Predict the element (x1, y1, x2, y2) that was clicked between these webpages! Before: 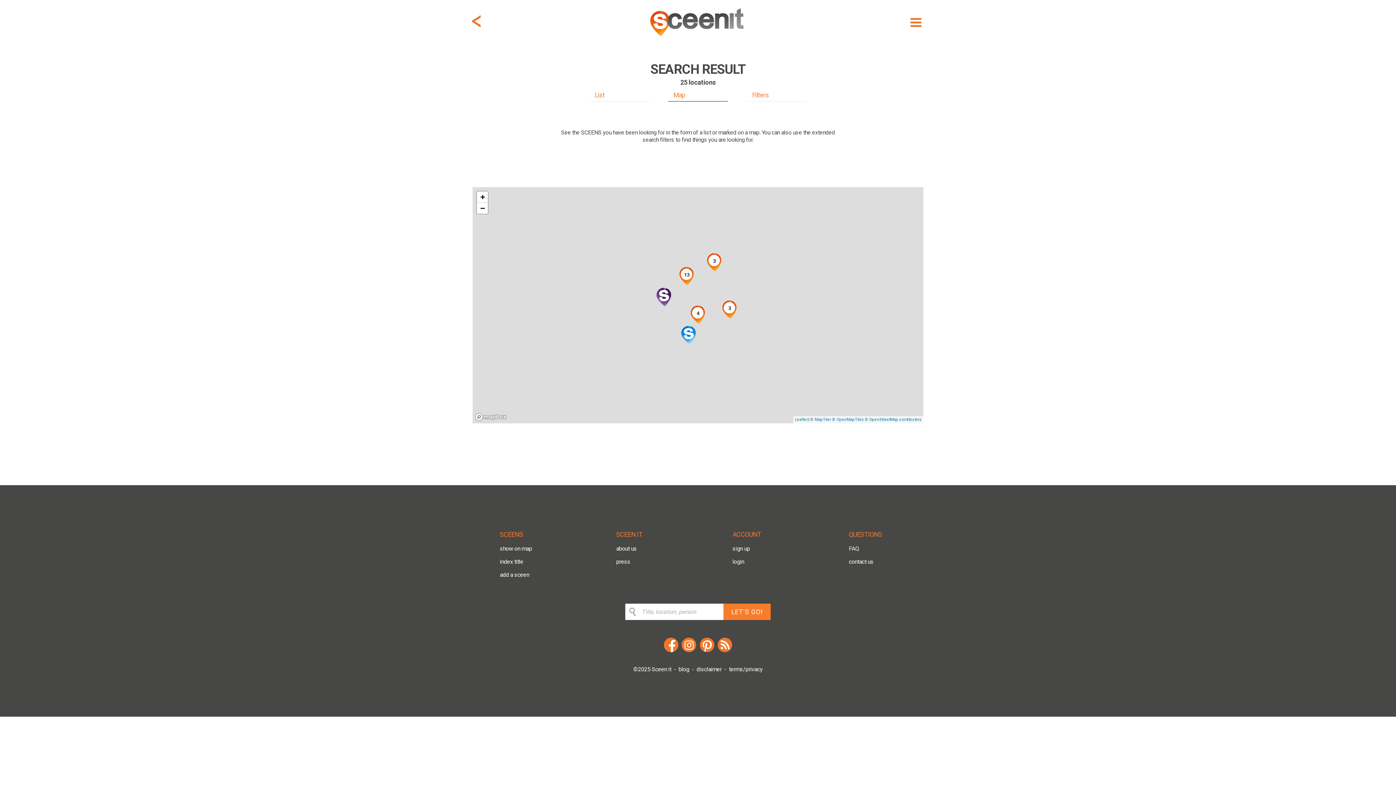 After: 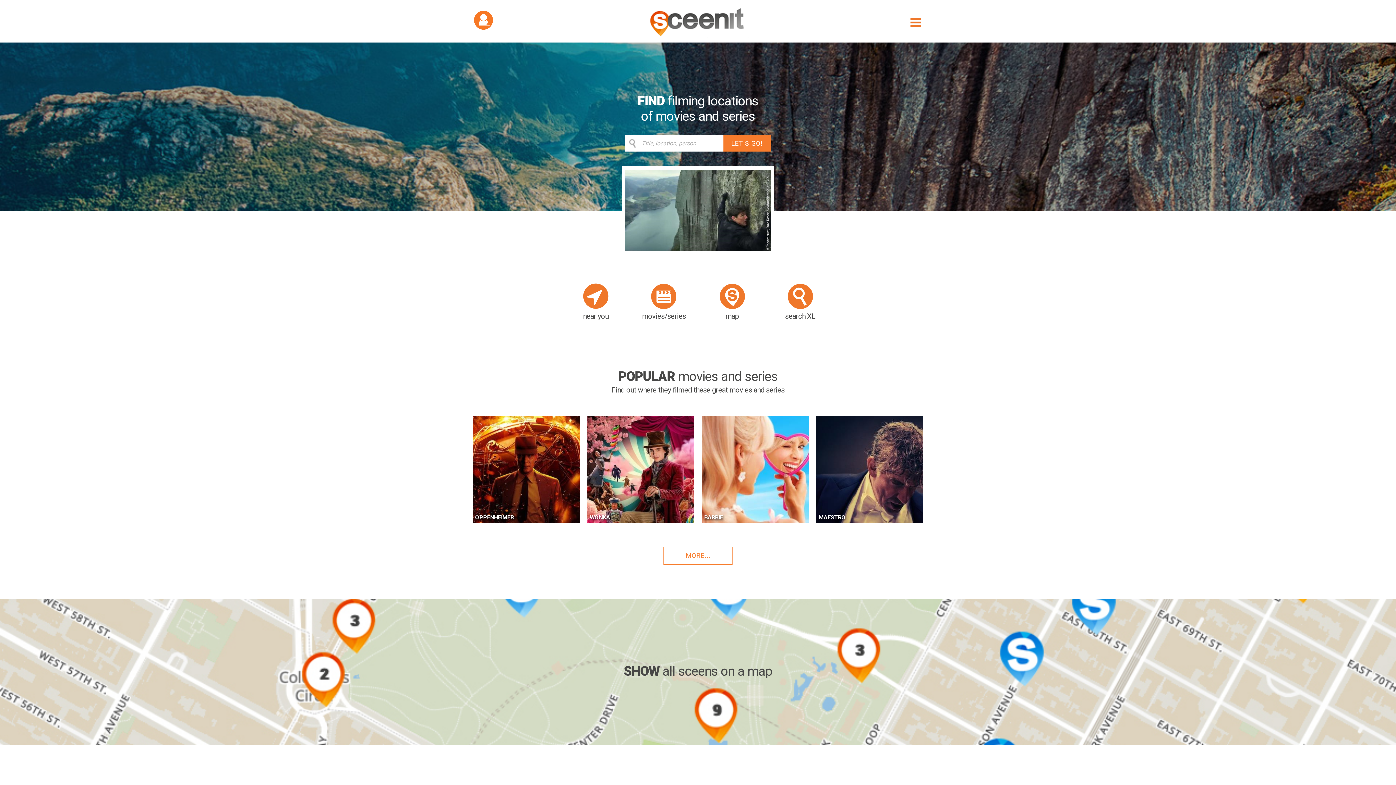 Action: bbox: (647, 35, 748, 42)